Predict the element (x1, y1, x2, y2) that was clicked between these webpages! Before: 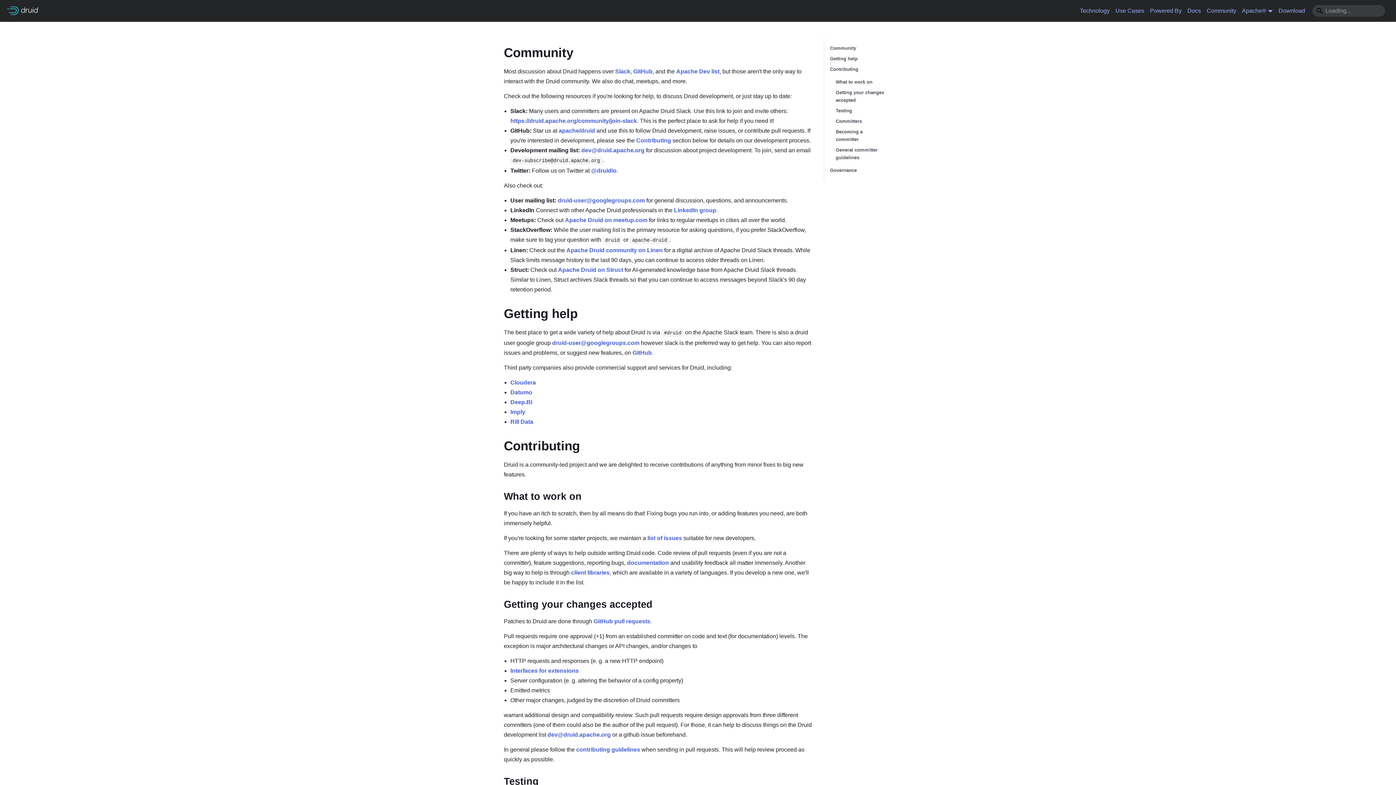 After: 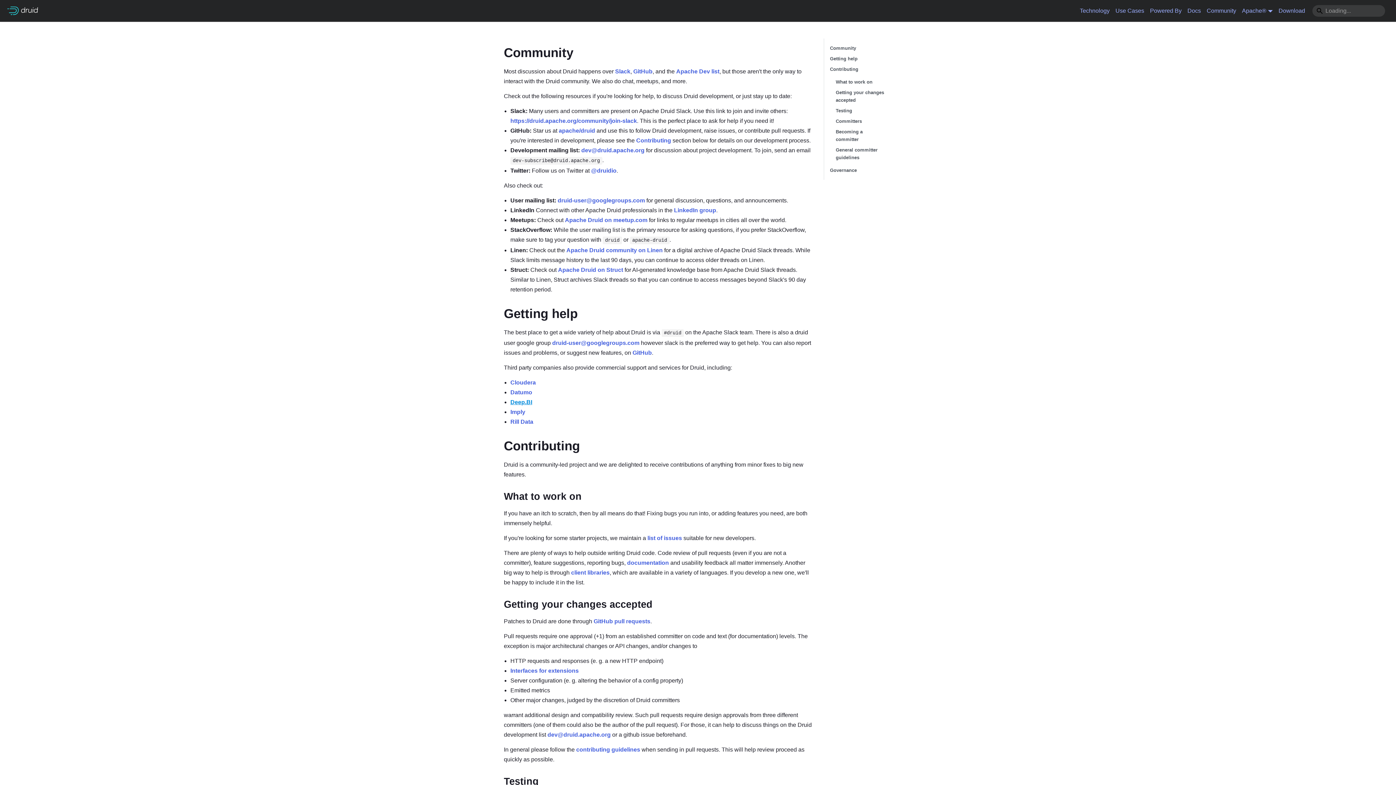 Action: label: Deep.BI bbox: (510, 399, 532, 405)